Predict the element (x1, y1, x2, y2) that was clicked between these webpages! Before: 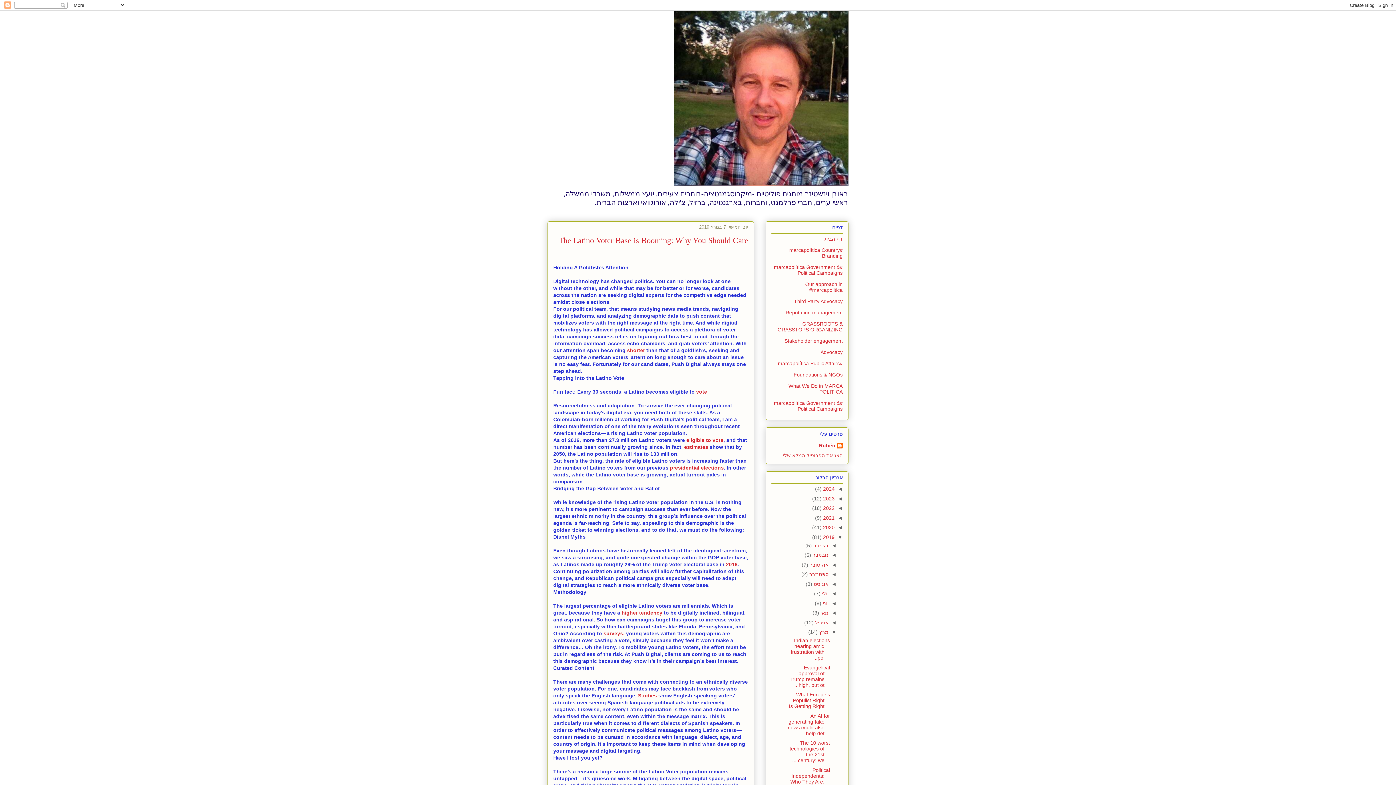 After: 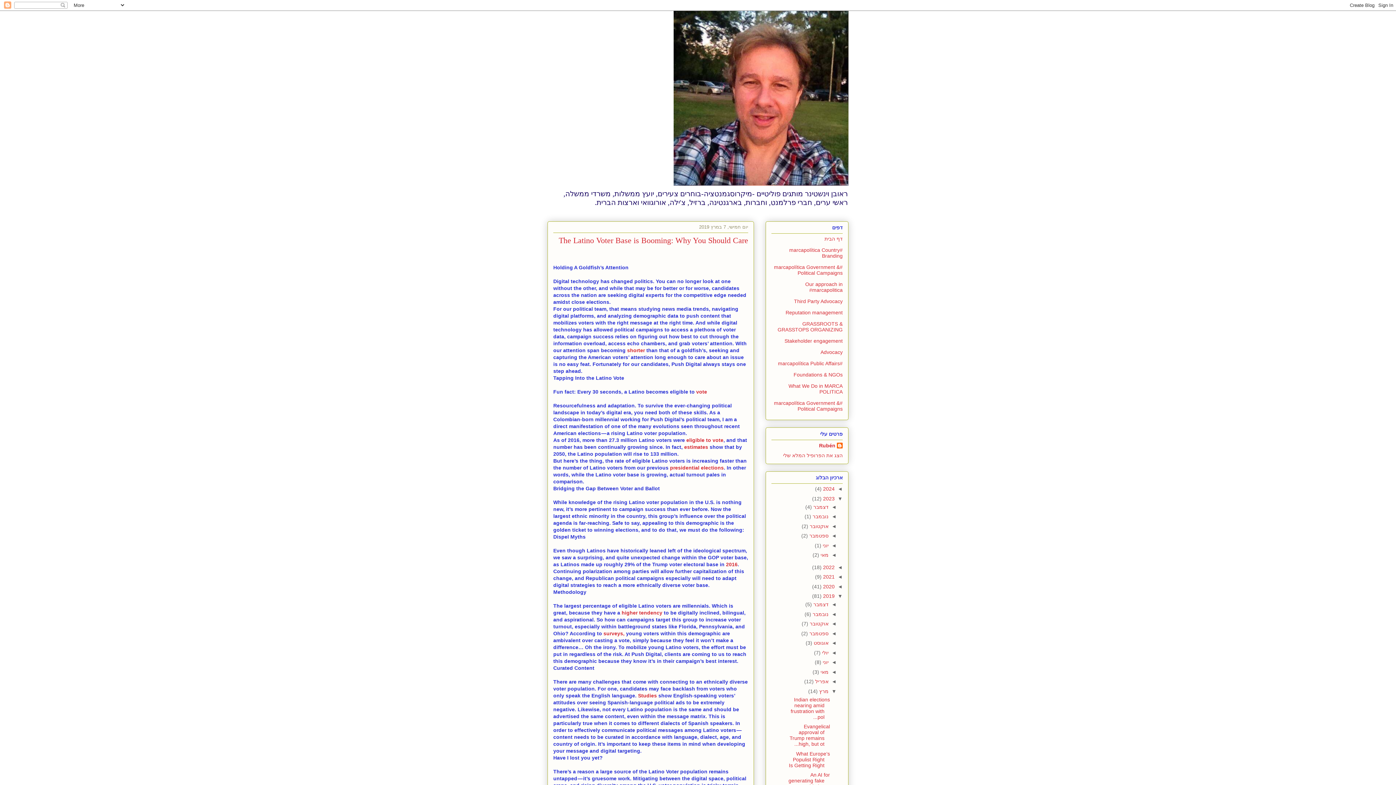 Action: label: ◄   bbox: (834, 495, 842, 501)